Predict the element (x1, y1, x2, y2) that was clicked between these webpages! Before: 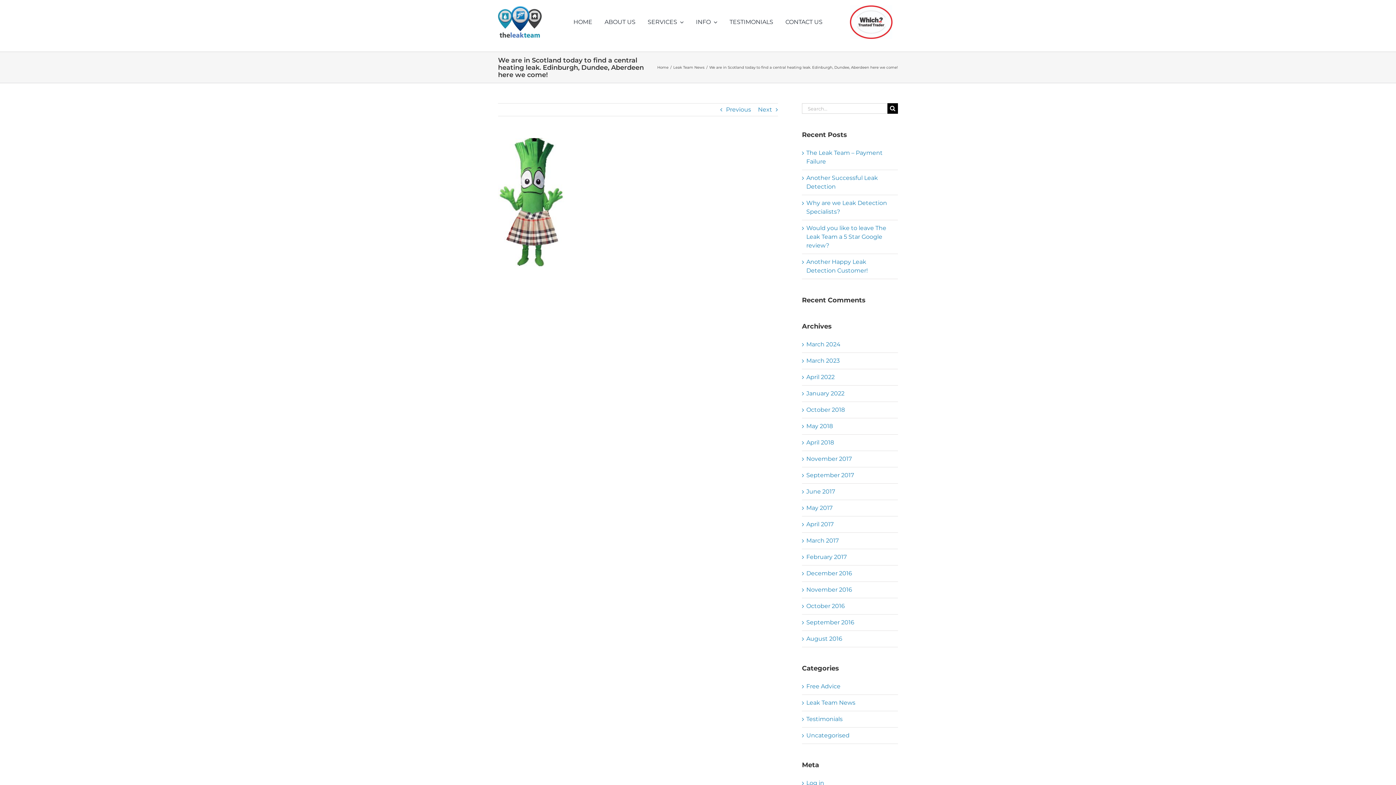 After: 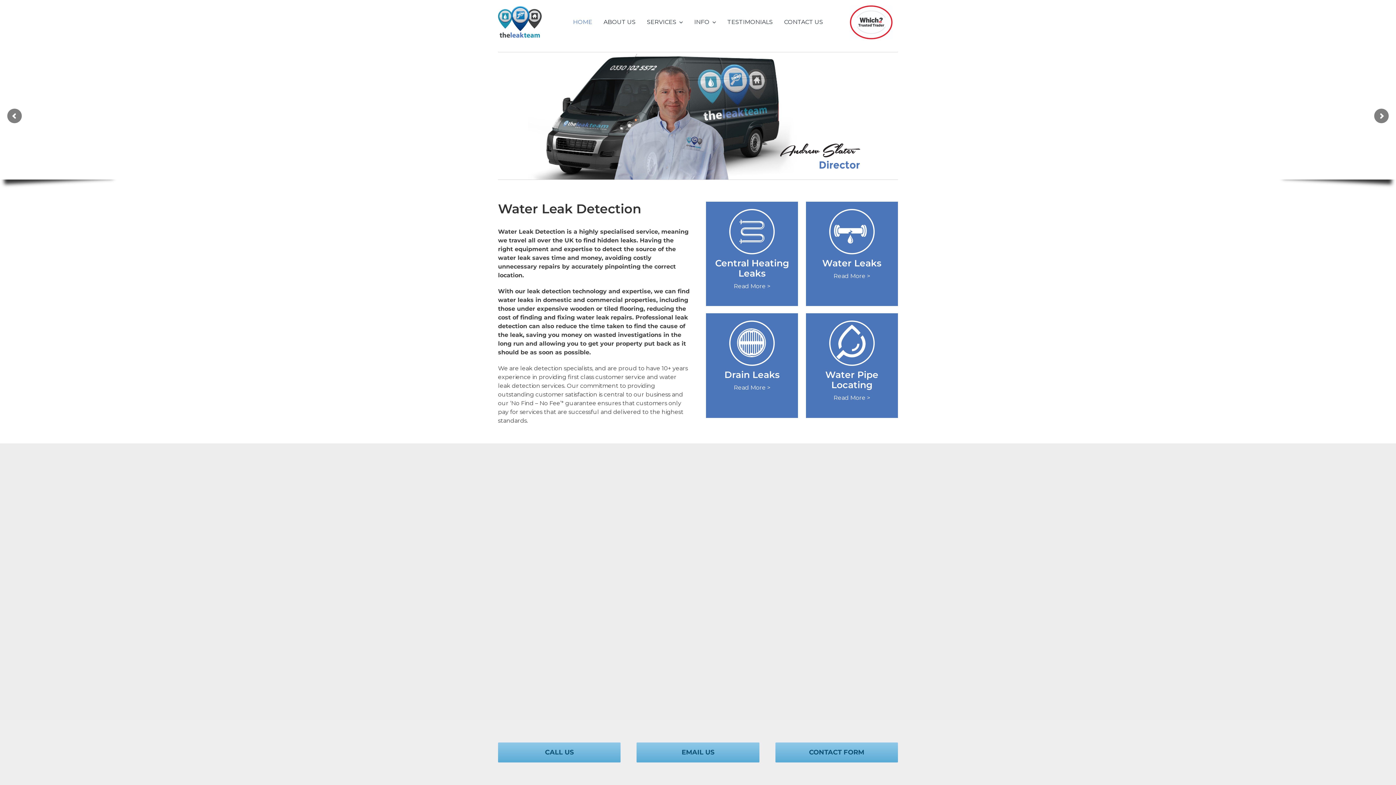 Action: label: HOME bbox: (573, 17, 592, 26)